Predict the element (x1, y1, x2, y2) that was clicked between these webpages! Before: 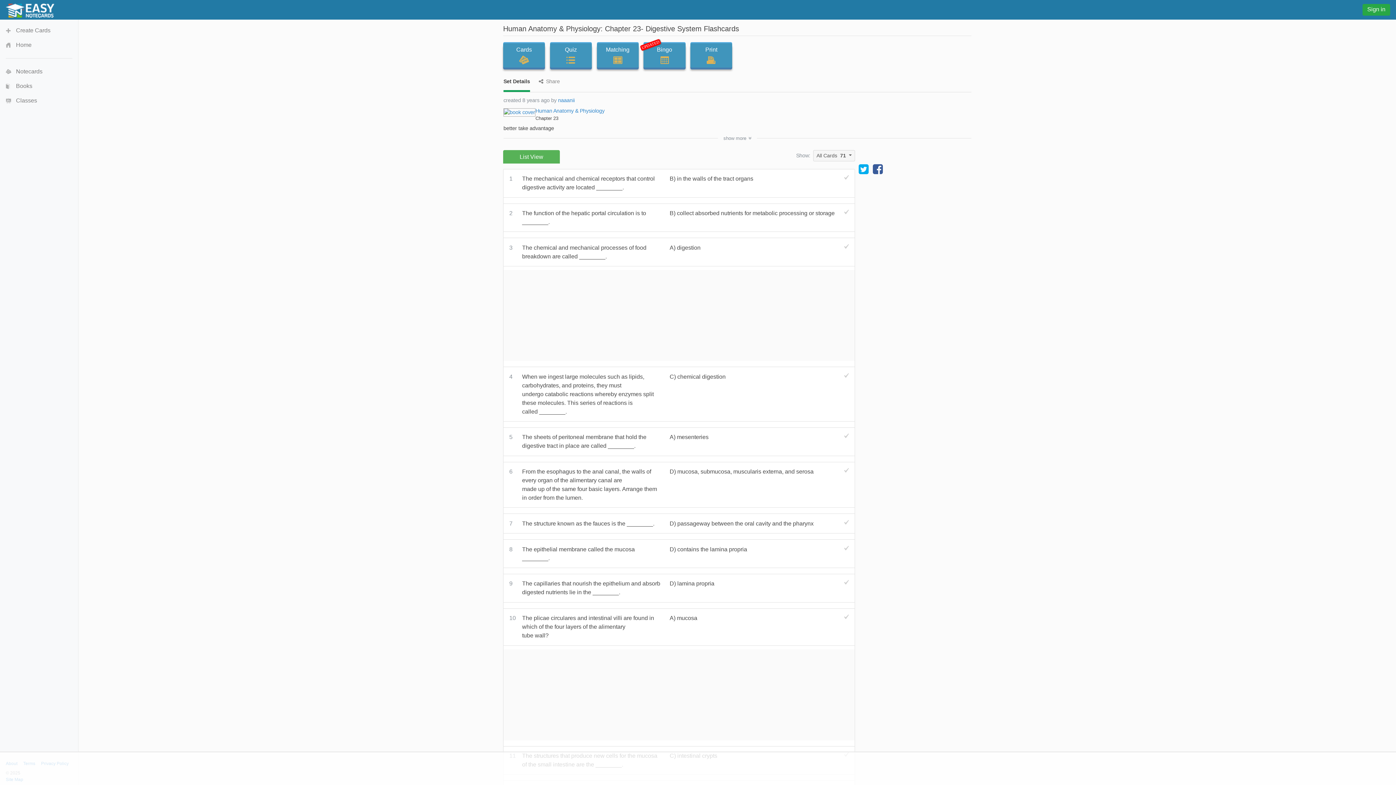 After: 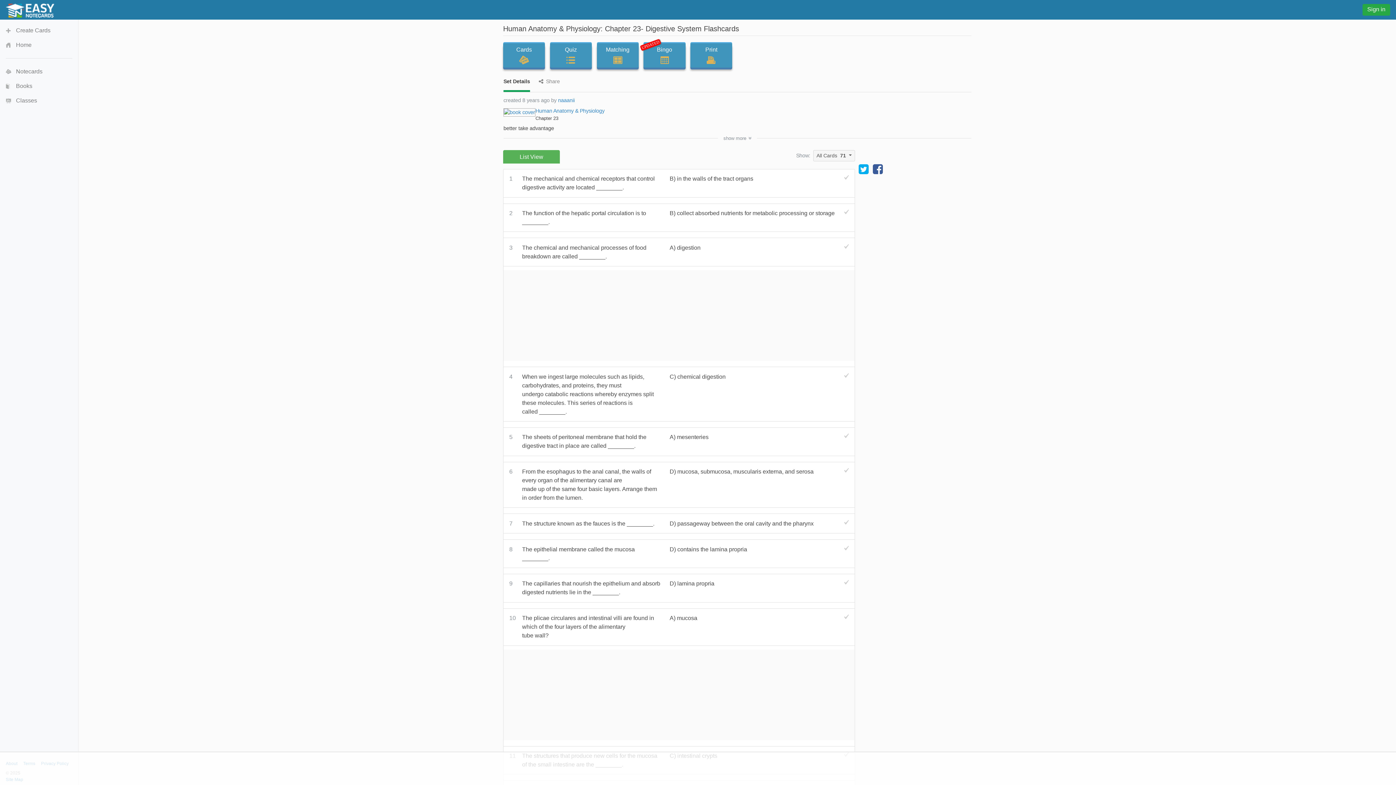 Action: bbox: (858, 168, 868, 174)